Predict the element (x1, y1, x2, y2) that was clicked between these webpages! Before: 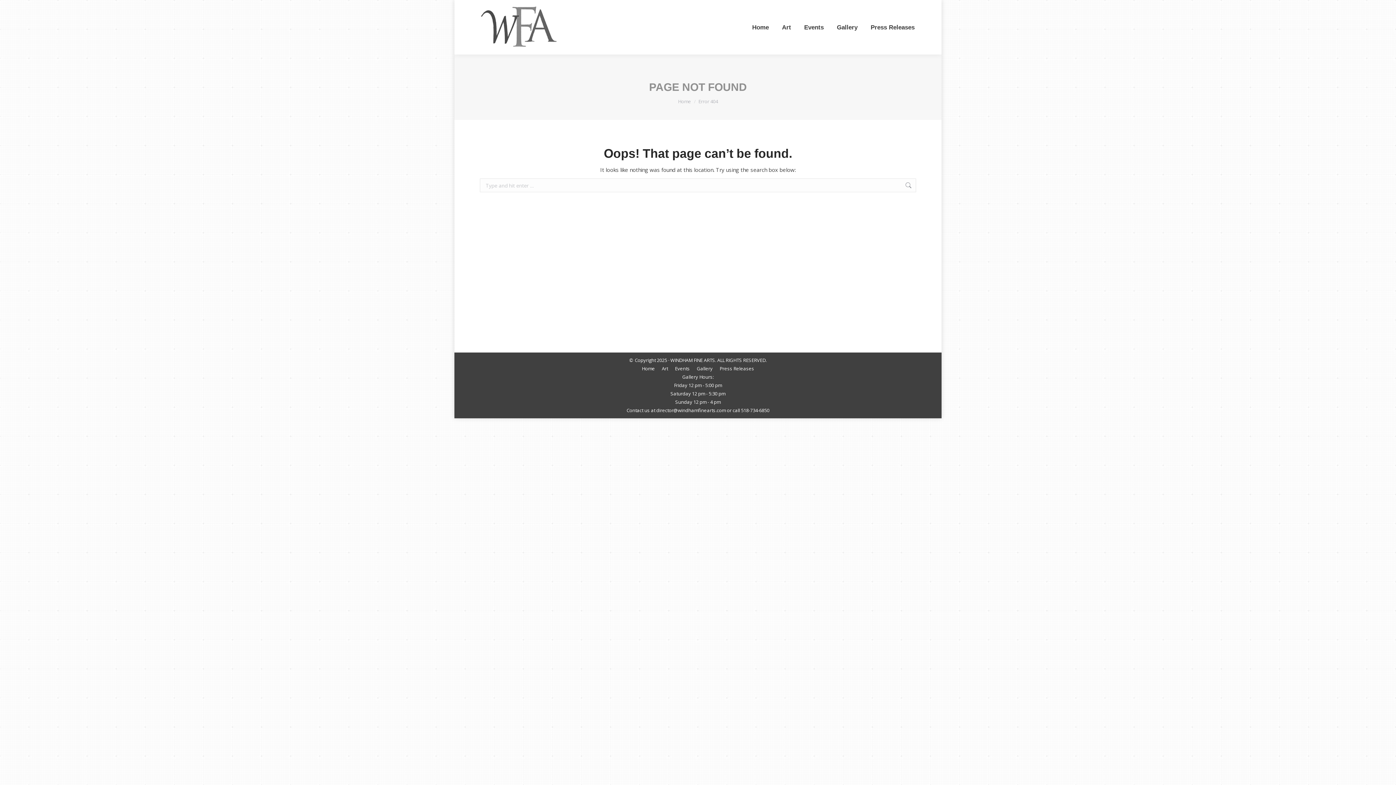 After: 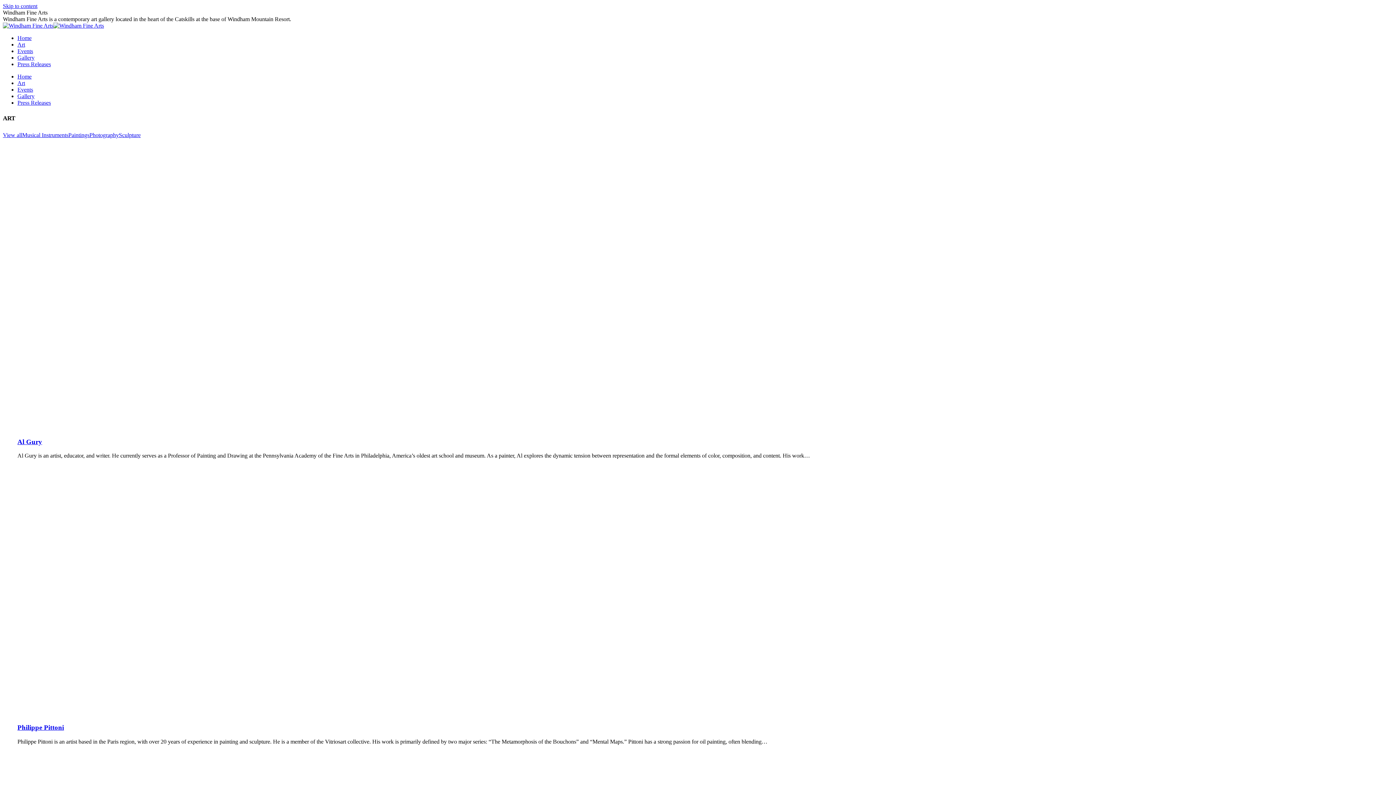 Action: label: Art bbox: (662, 364, 668, 373)